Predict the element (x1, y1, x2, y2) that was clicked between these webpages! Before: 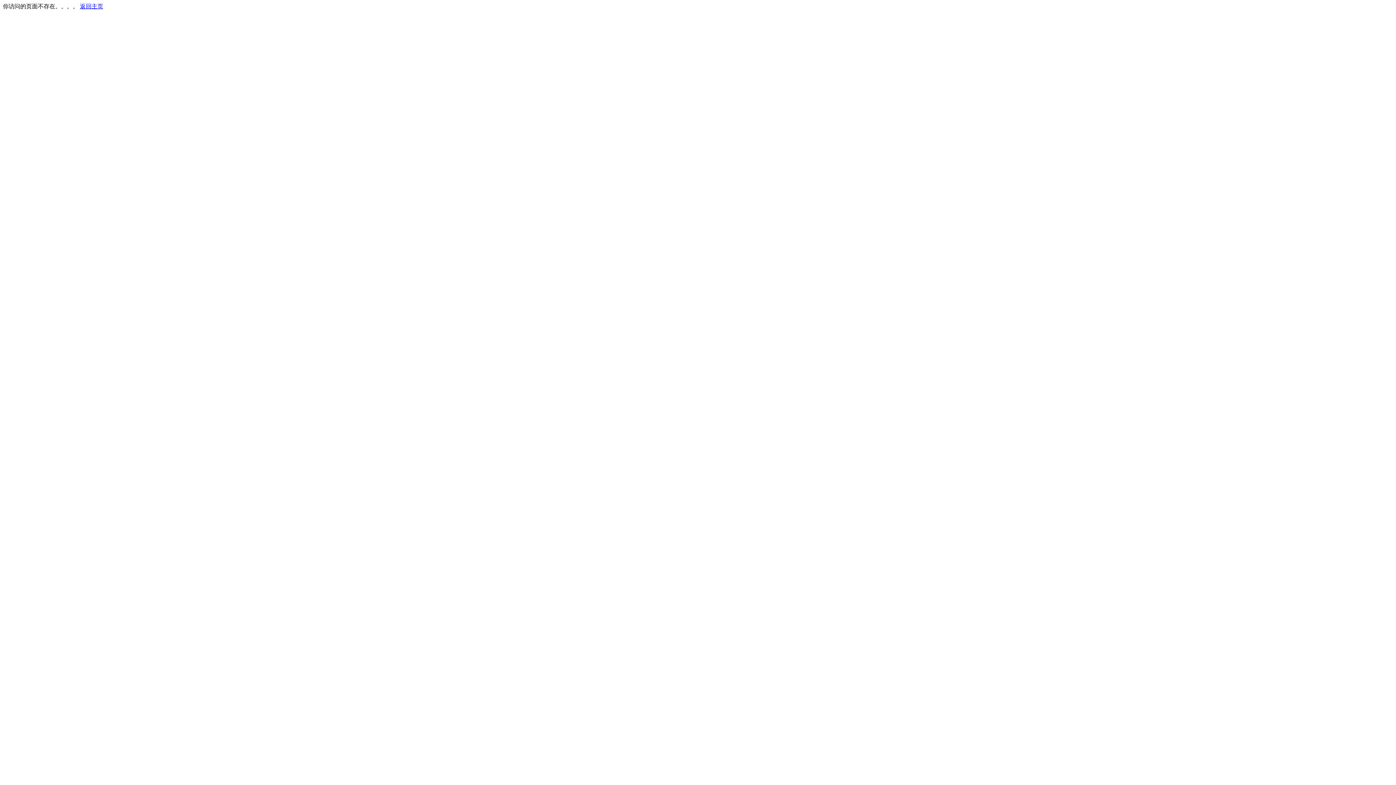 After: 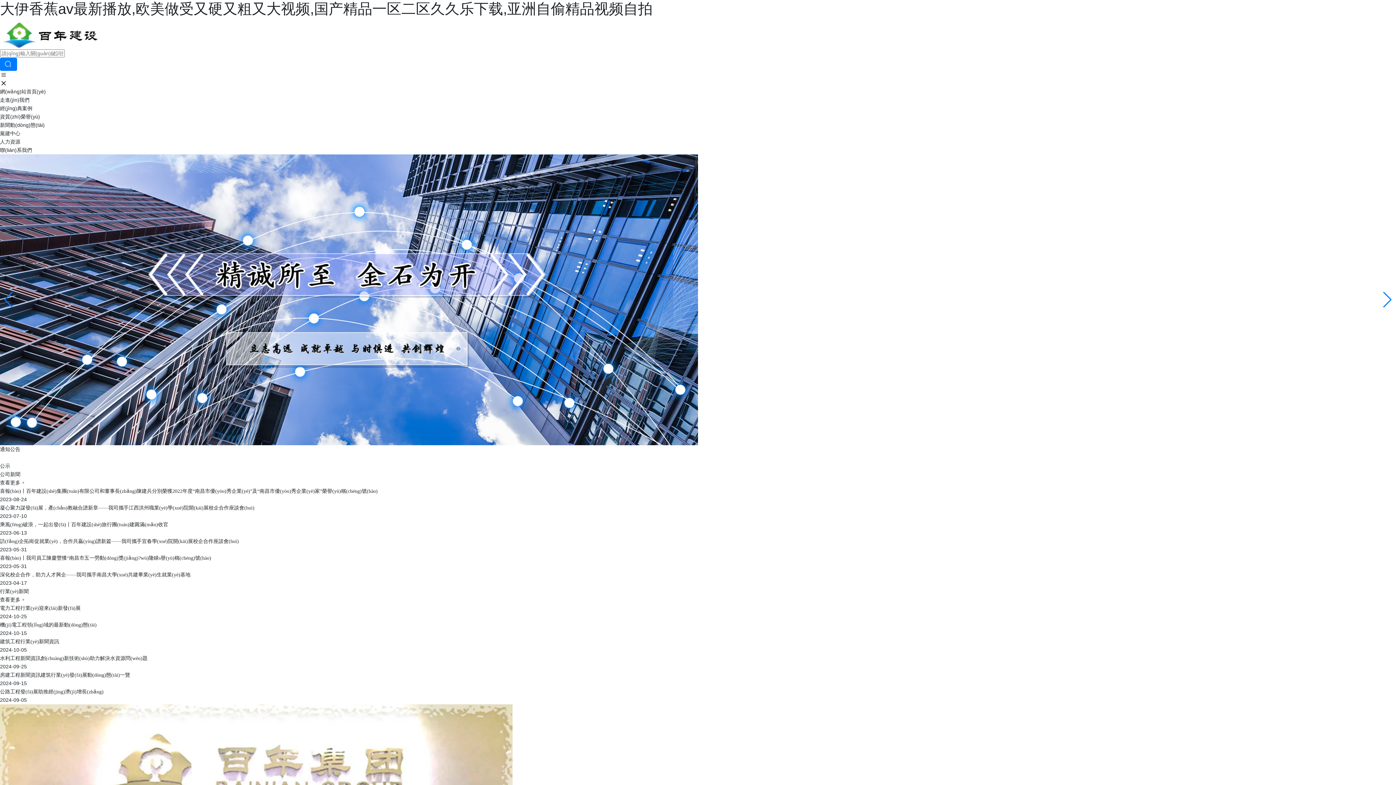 Action: bbox: (80, 3, 103, 9) label: 返回主页